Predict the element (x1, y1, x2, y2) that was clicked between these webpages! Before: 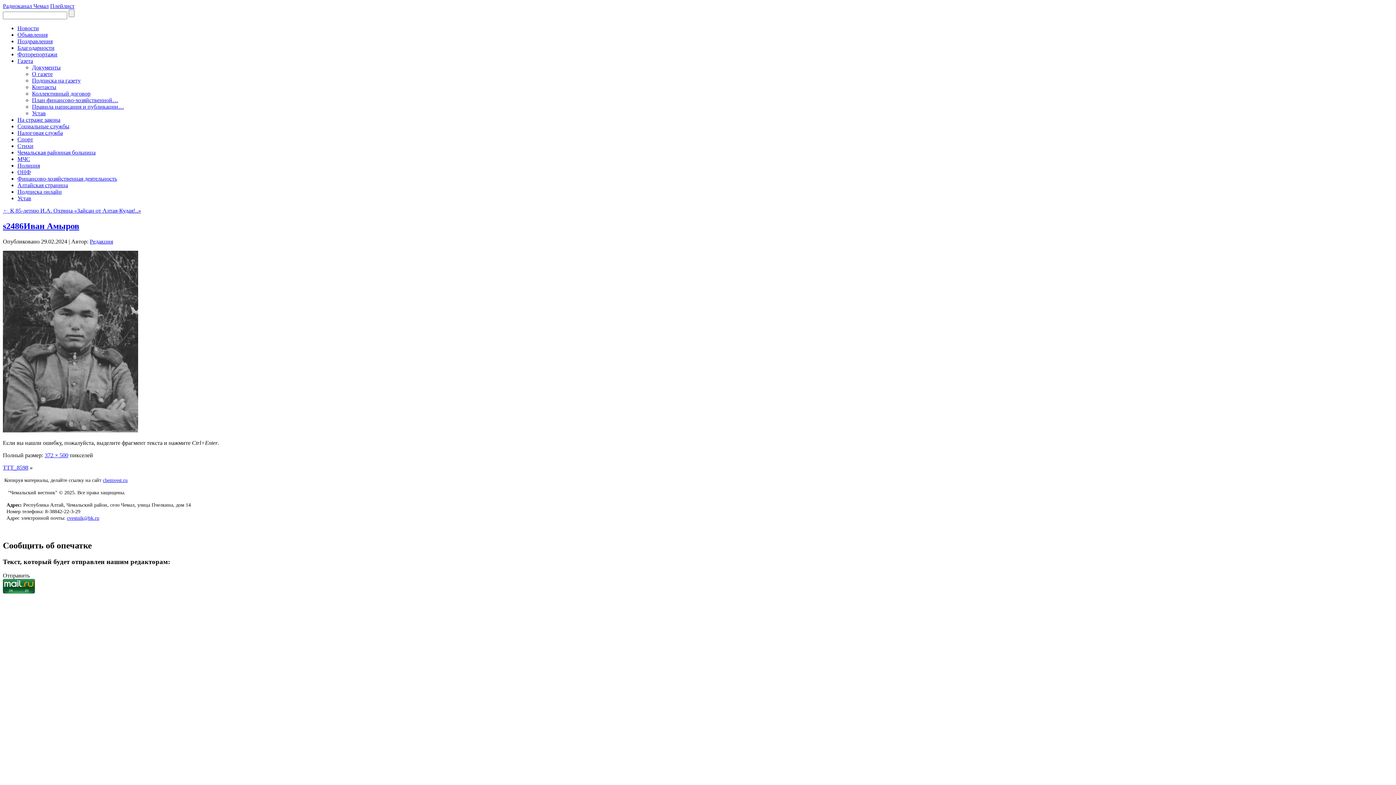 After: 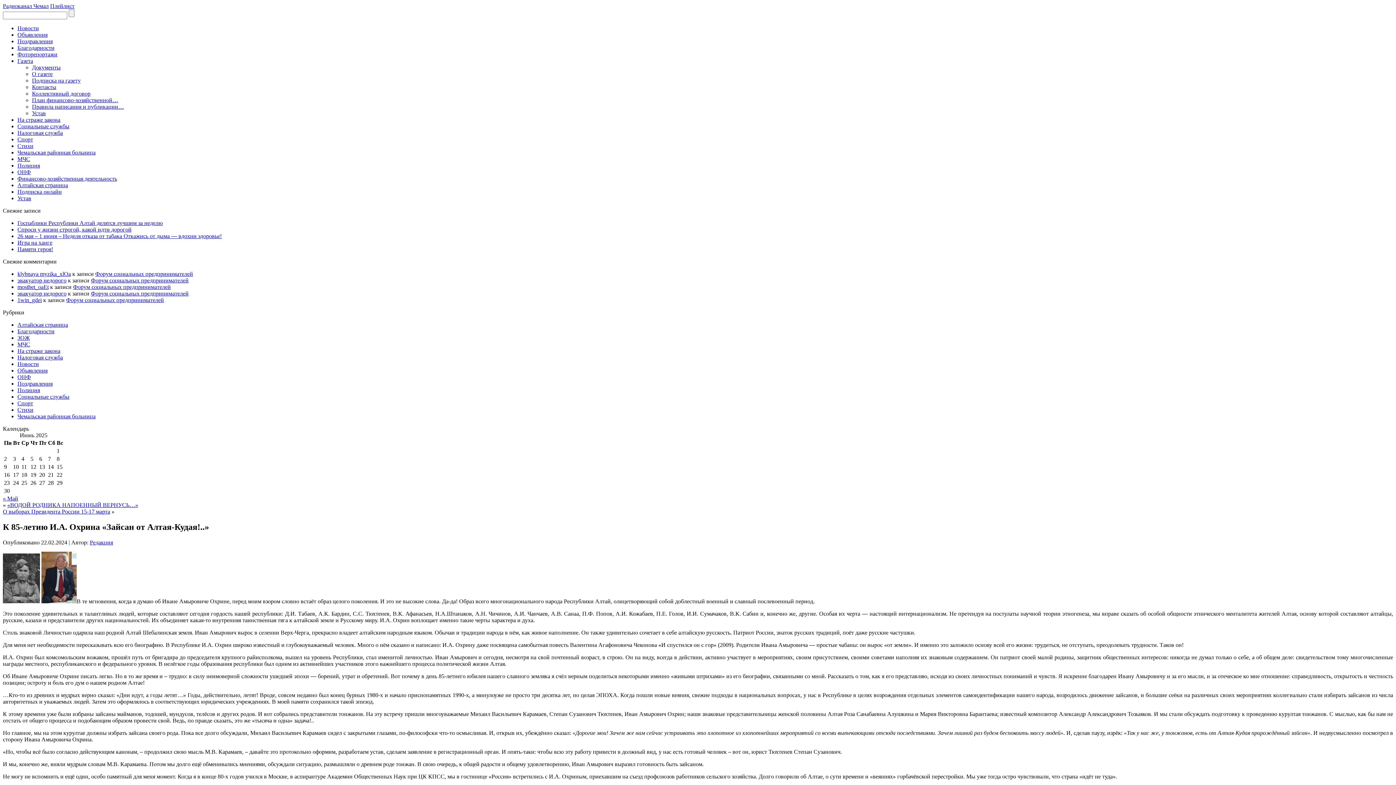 Action: bbox: (2, 207, 141, 213) label: ← К 85-летию И.А. Охрина «Зайсан от Алтая-Кудая!..»